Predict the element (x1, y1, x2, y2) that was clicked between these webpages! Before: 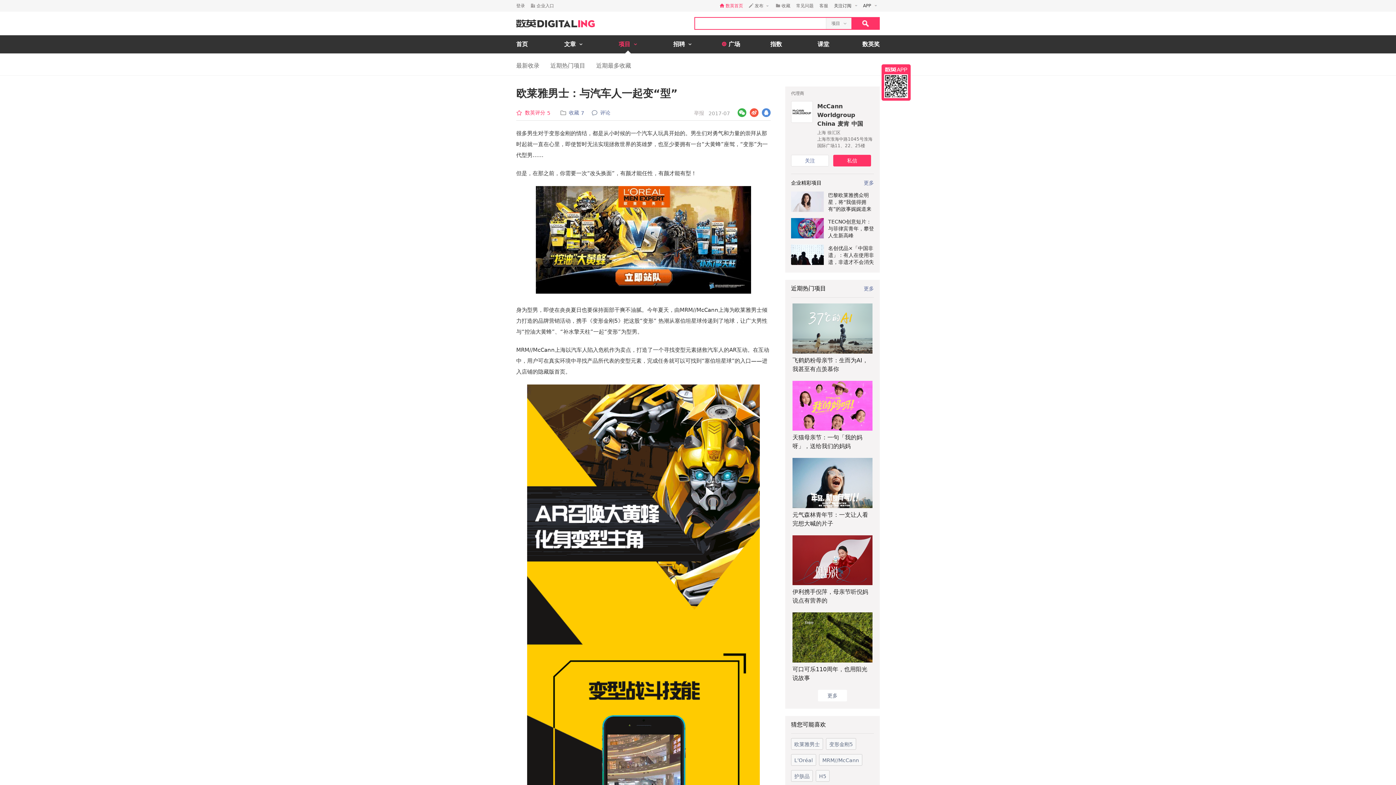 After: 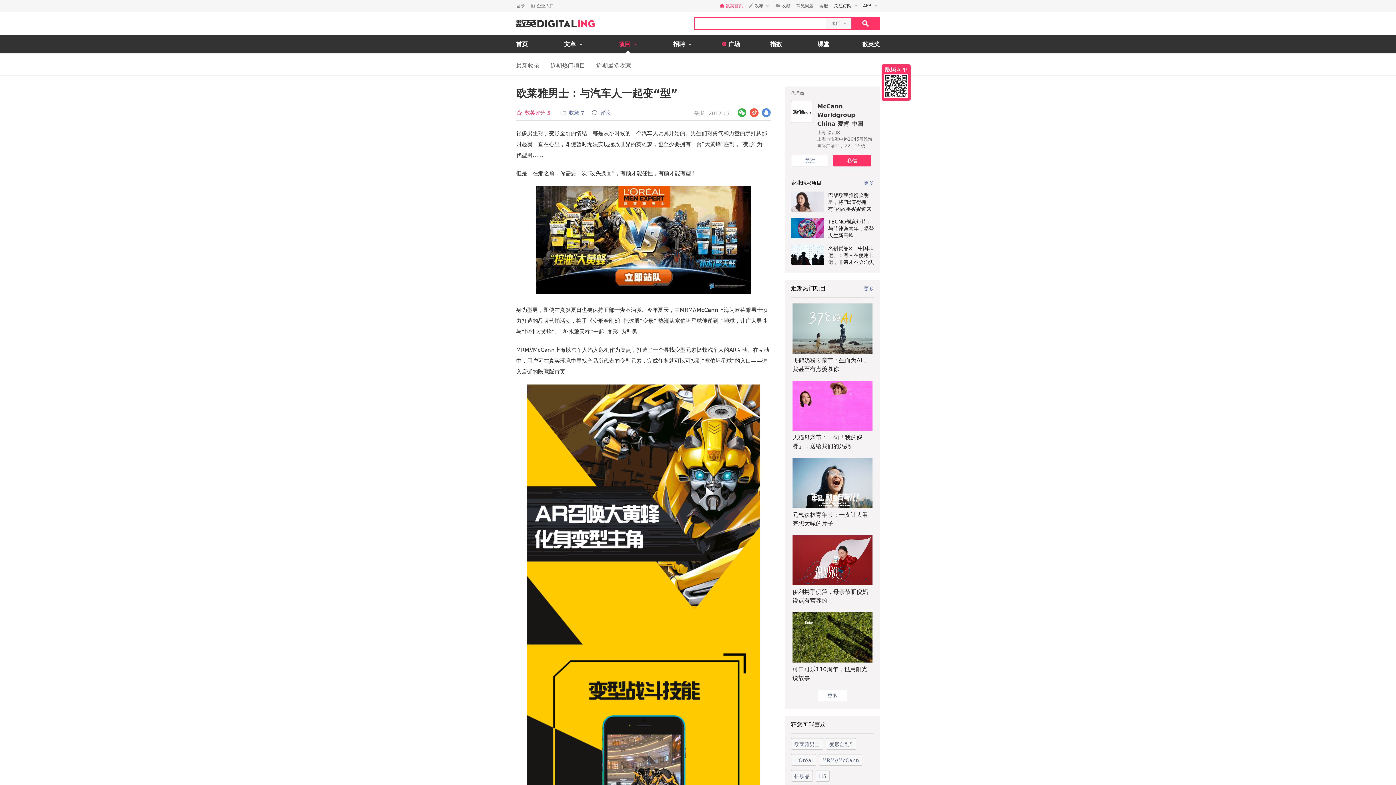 Action: bbox: (761, 108, 770, 117)